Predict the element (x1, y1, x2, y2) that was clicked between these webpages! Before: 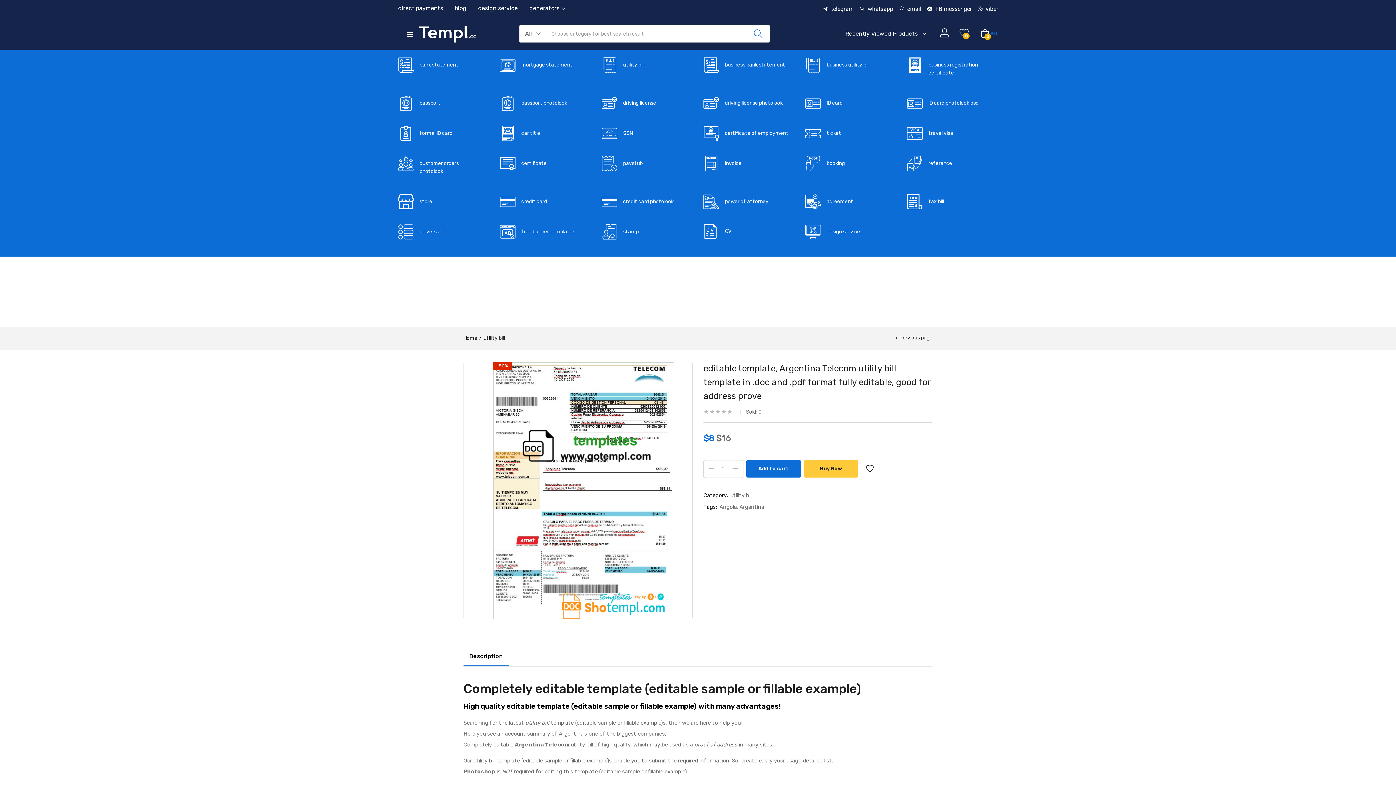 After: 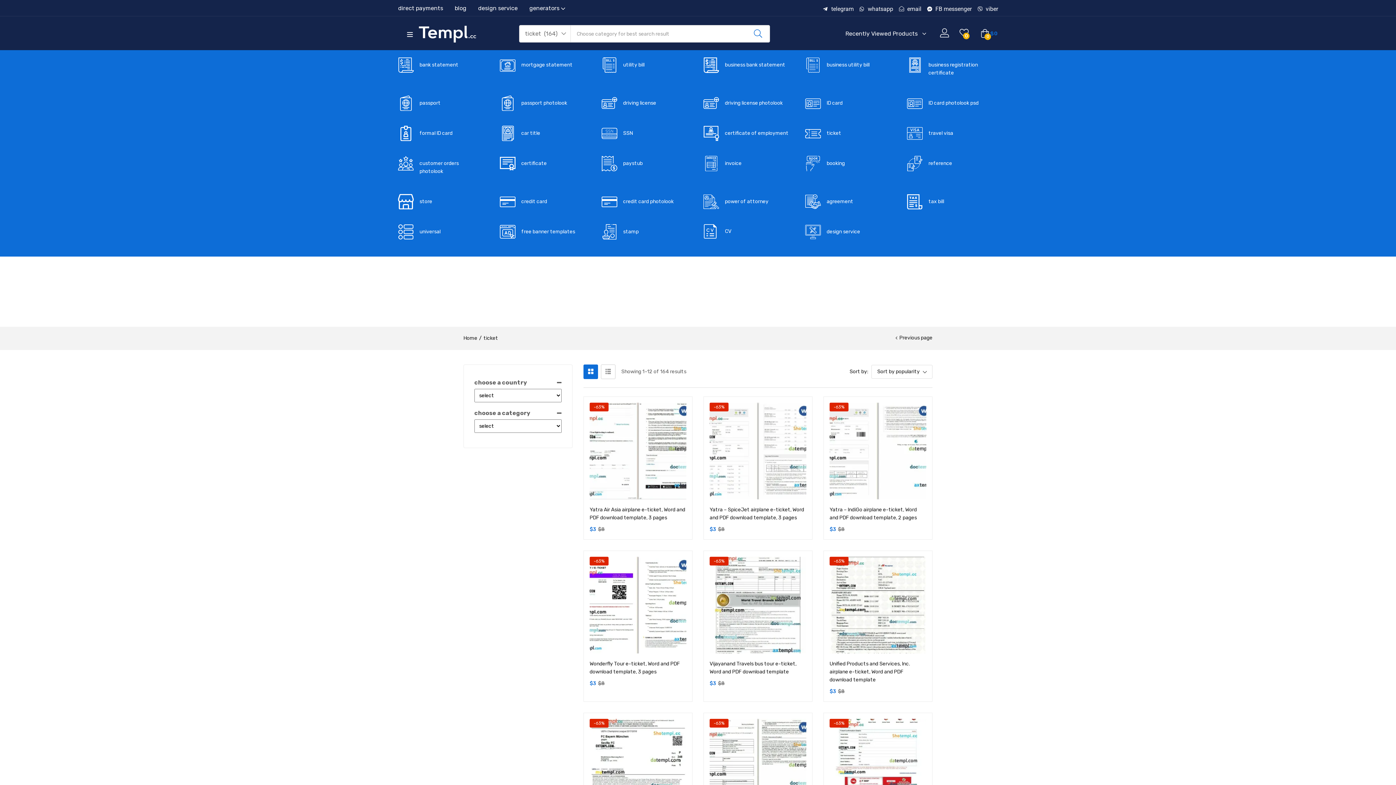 Action: bbox: (805, 125, 821, 141)